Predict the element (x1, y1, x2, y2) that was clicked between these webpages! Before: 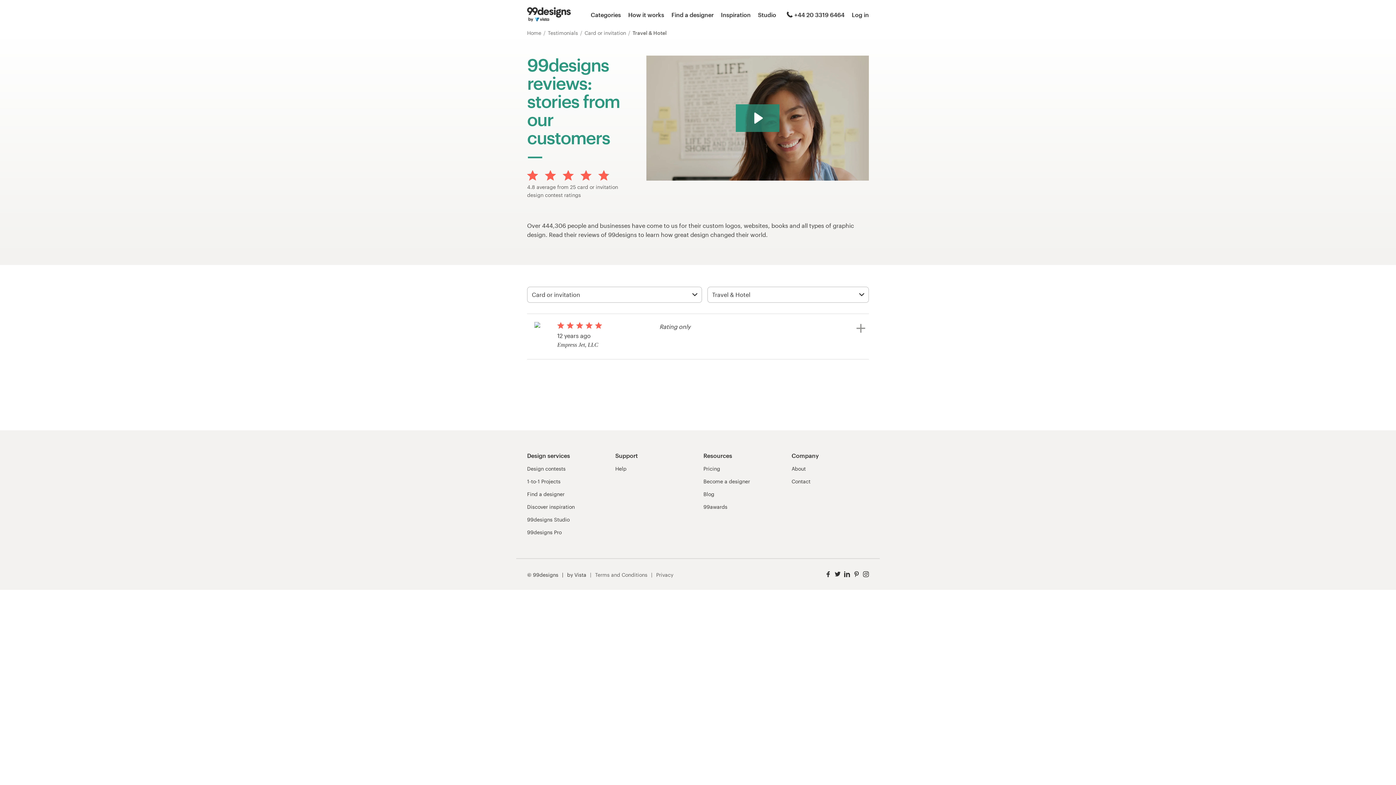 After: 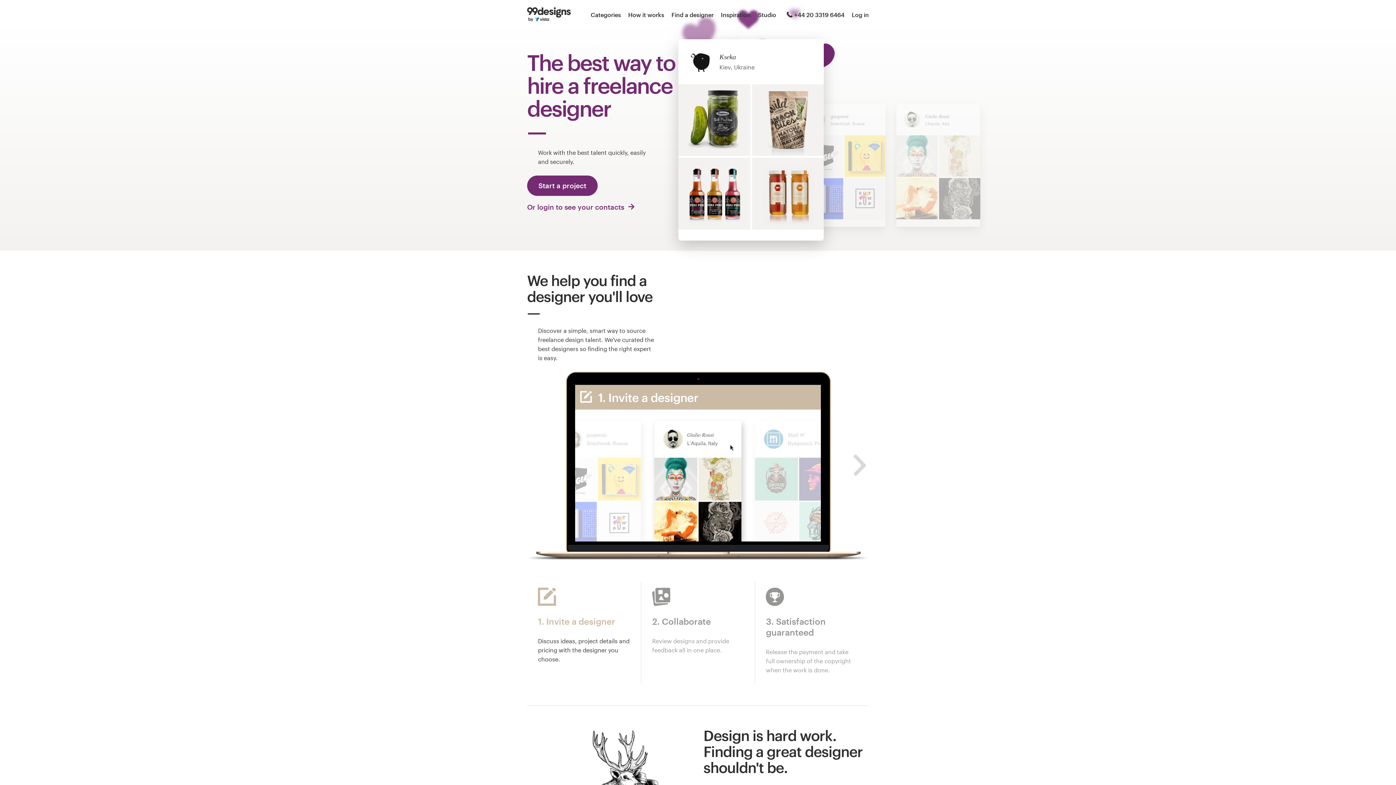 Action: bbox: (527, 478, 560, 485) label: 1-to-1 Projects